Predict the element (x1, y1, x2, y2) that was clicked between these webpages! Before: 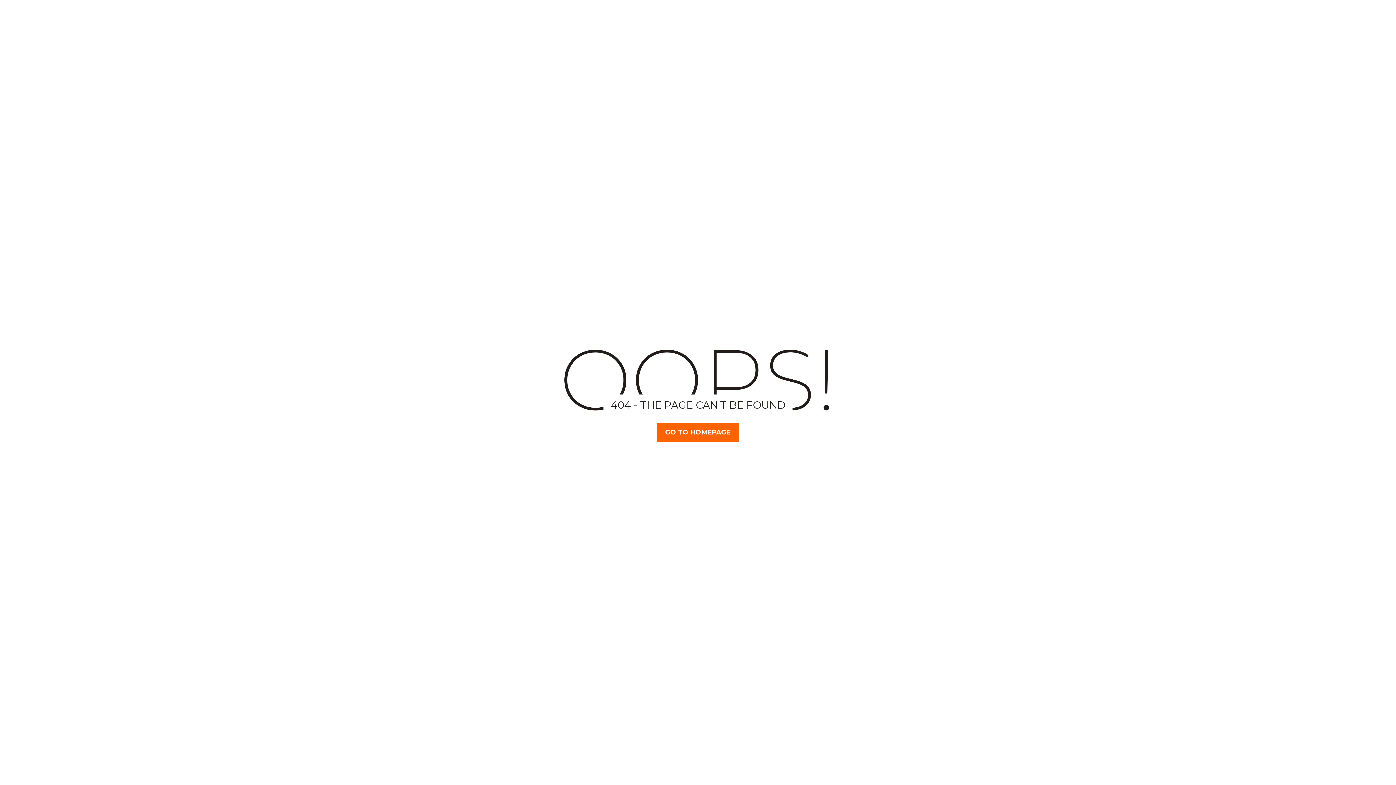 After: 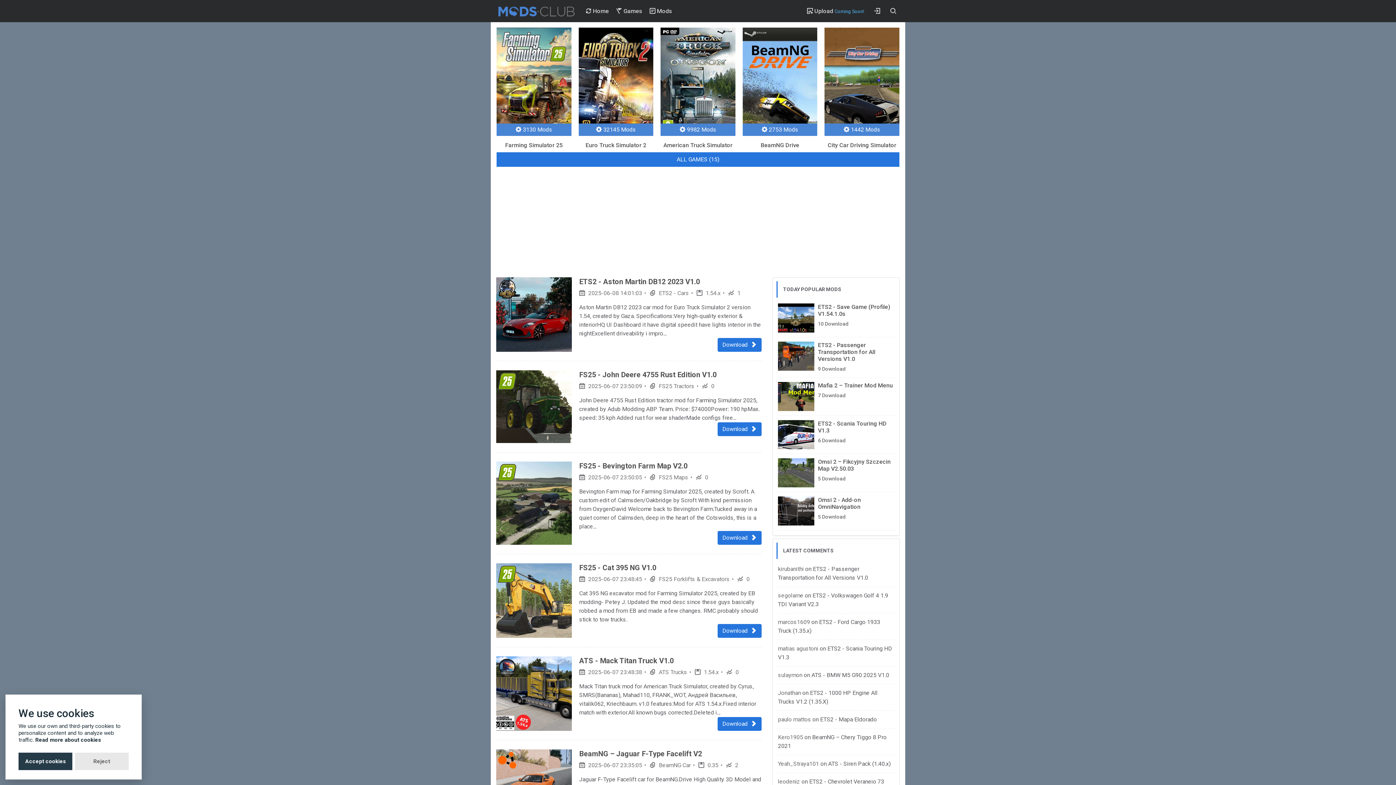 Action: label: GO TO HOMEPAGE bbox: (657, 423, 739, 442)